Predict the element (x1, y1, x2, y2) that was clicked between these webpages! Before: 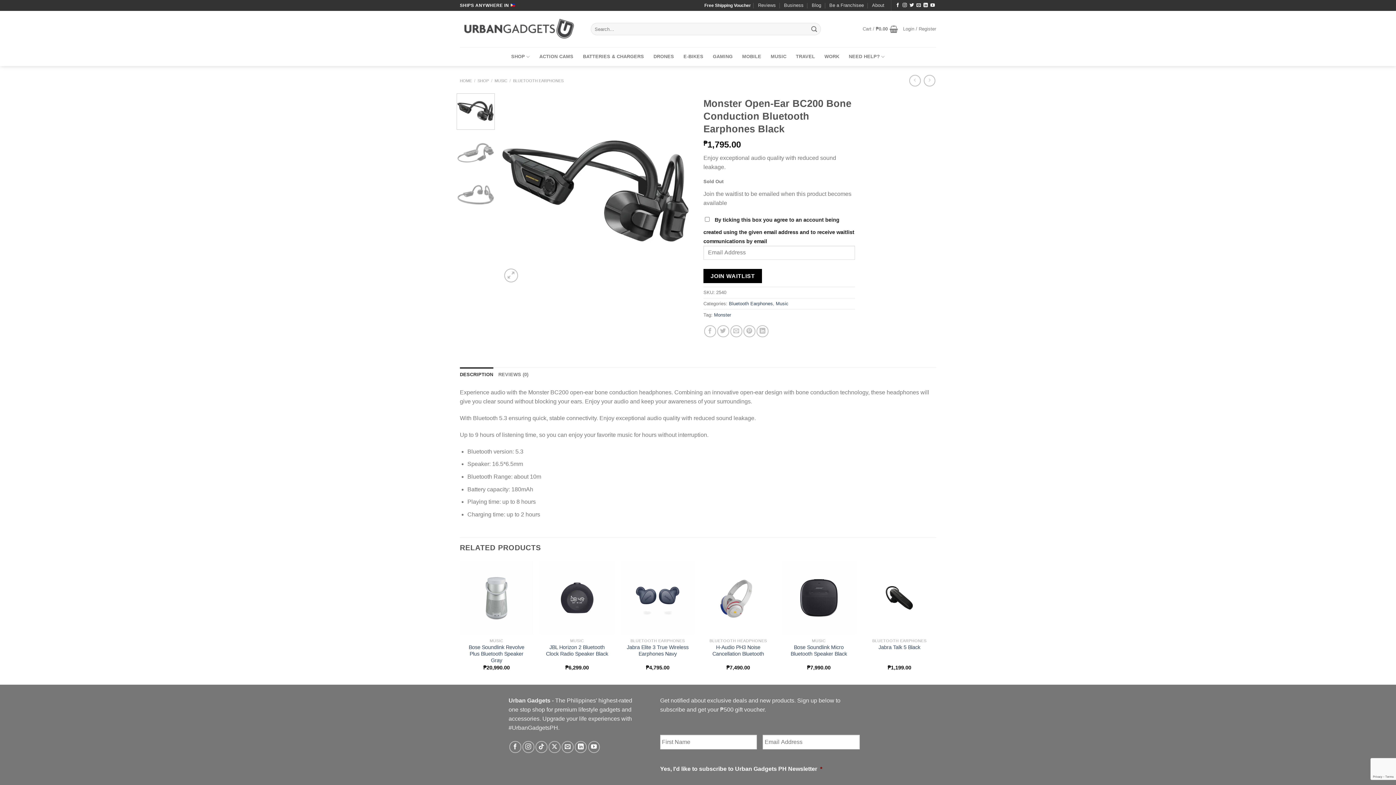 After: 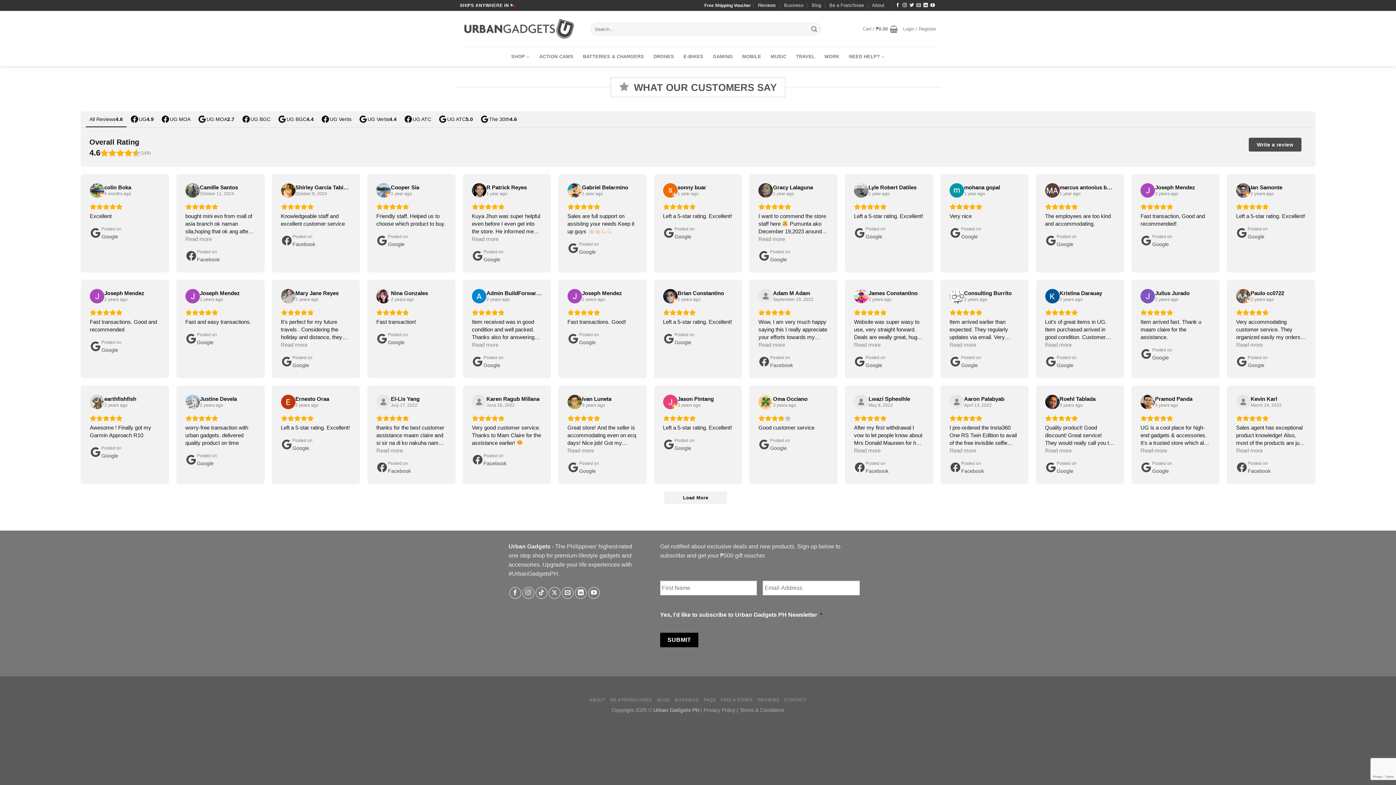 Action: bbox: (758, 0, 776, 10) label: Reviews